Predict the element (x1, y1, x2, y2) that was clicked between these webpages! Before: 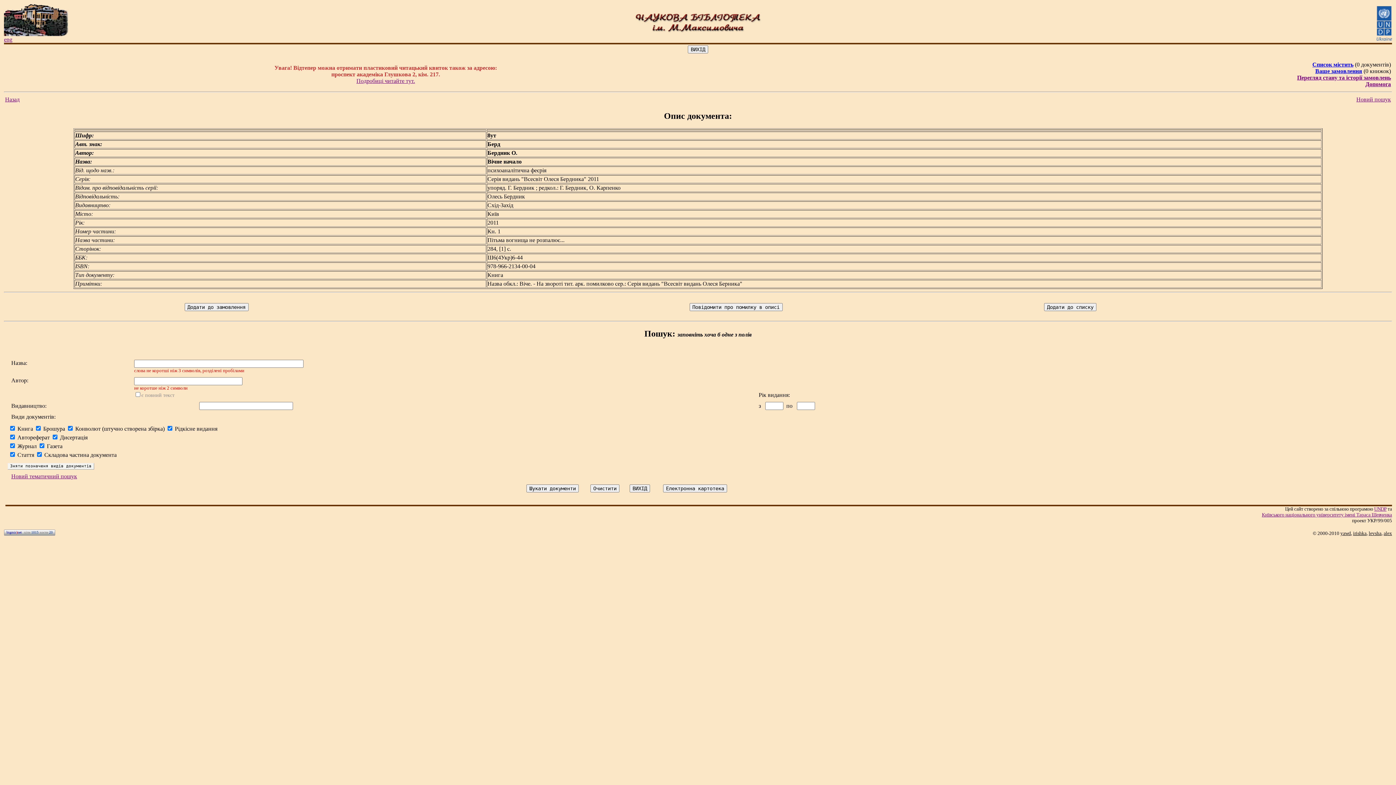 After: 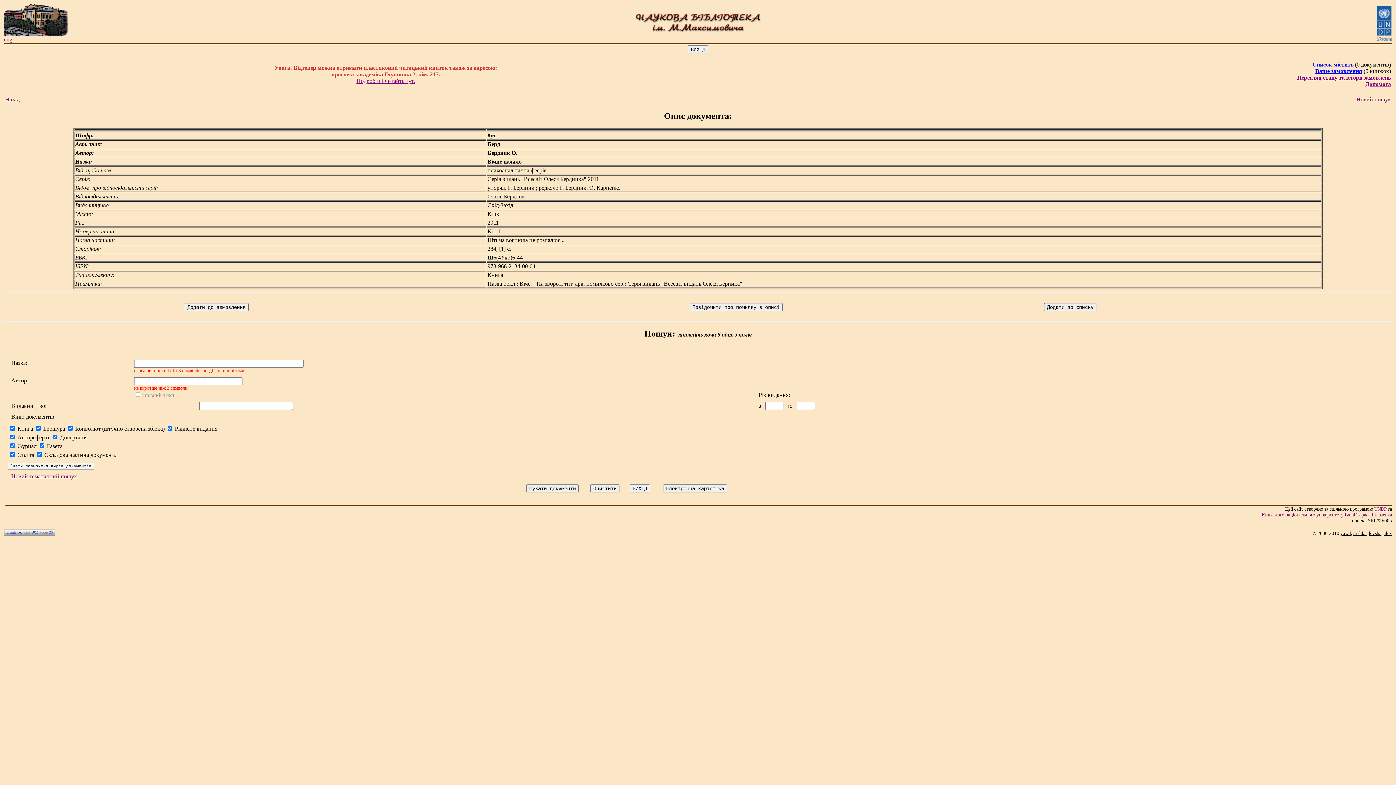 Action: bbox: (1377, 35, 1392, 41)